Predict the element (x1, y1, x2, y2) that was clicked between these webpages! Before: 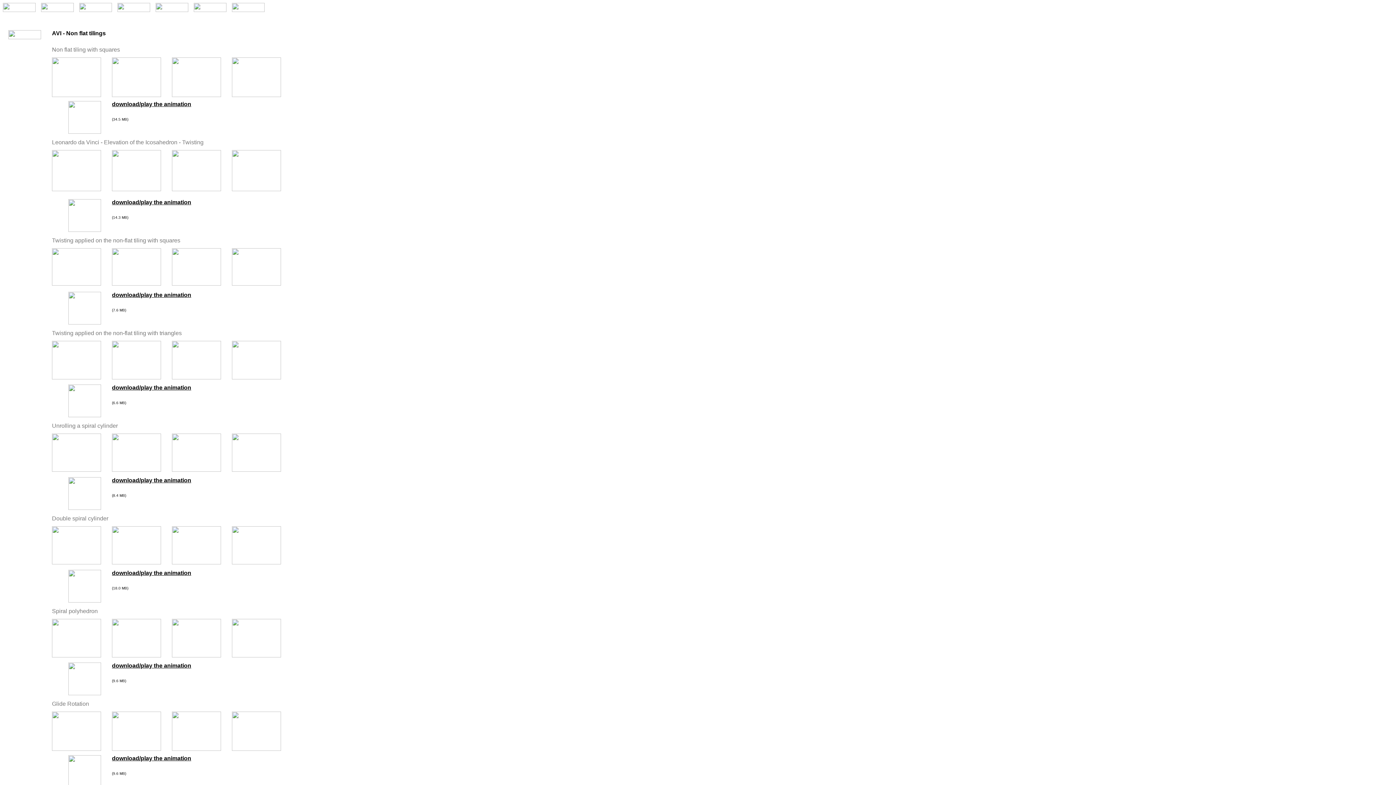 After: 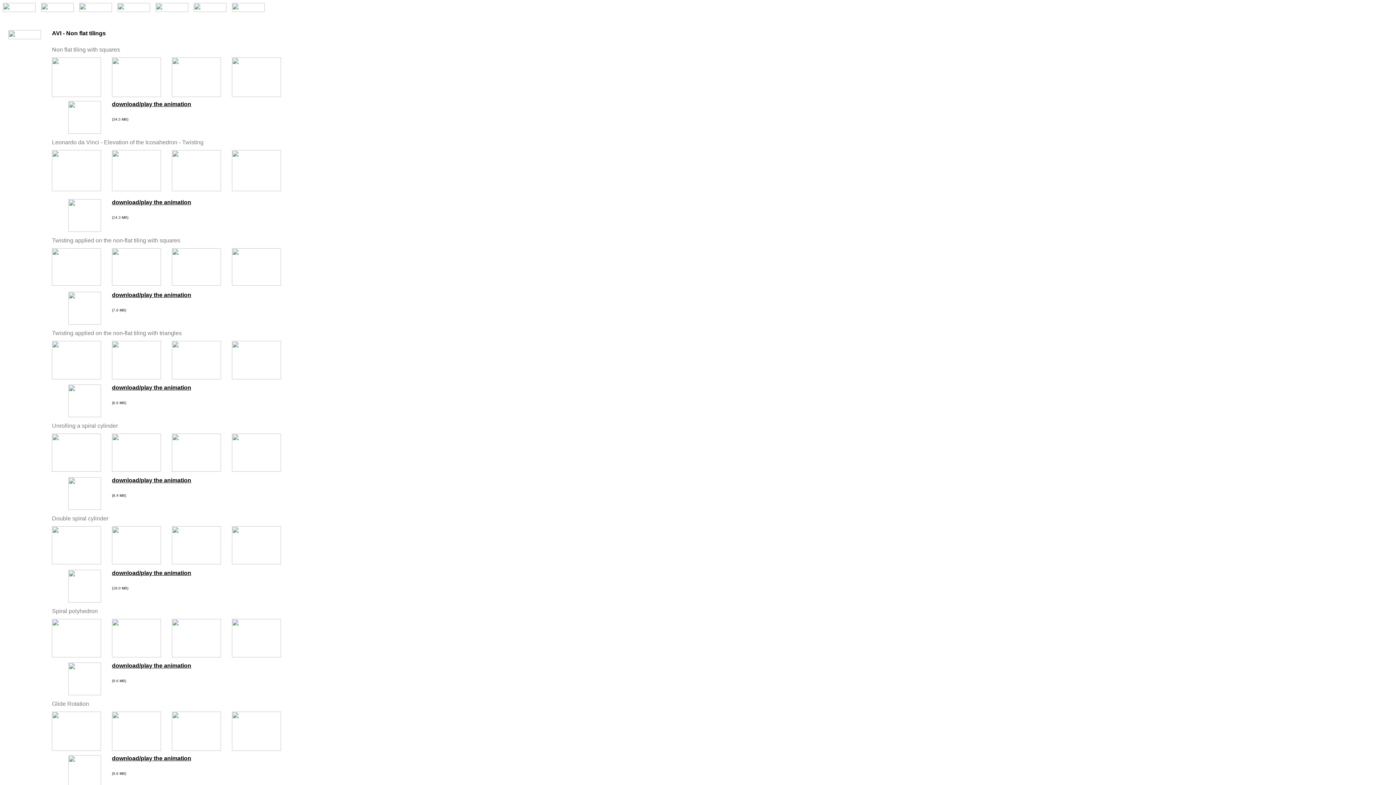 Action: label: download/play the animation bbox: (112, 477, 191, 483)